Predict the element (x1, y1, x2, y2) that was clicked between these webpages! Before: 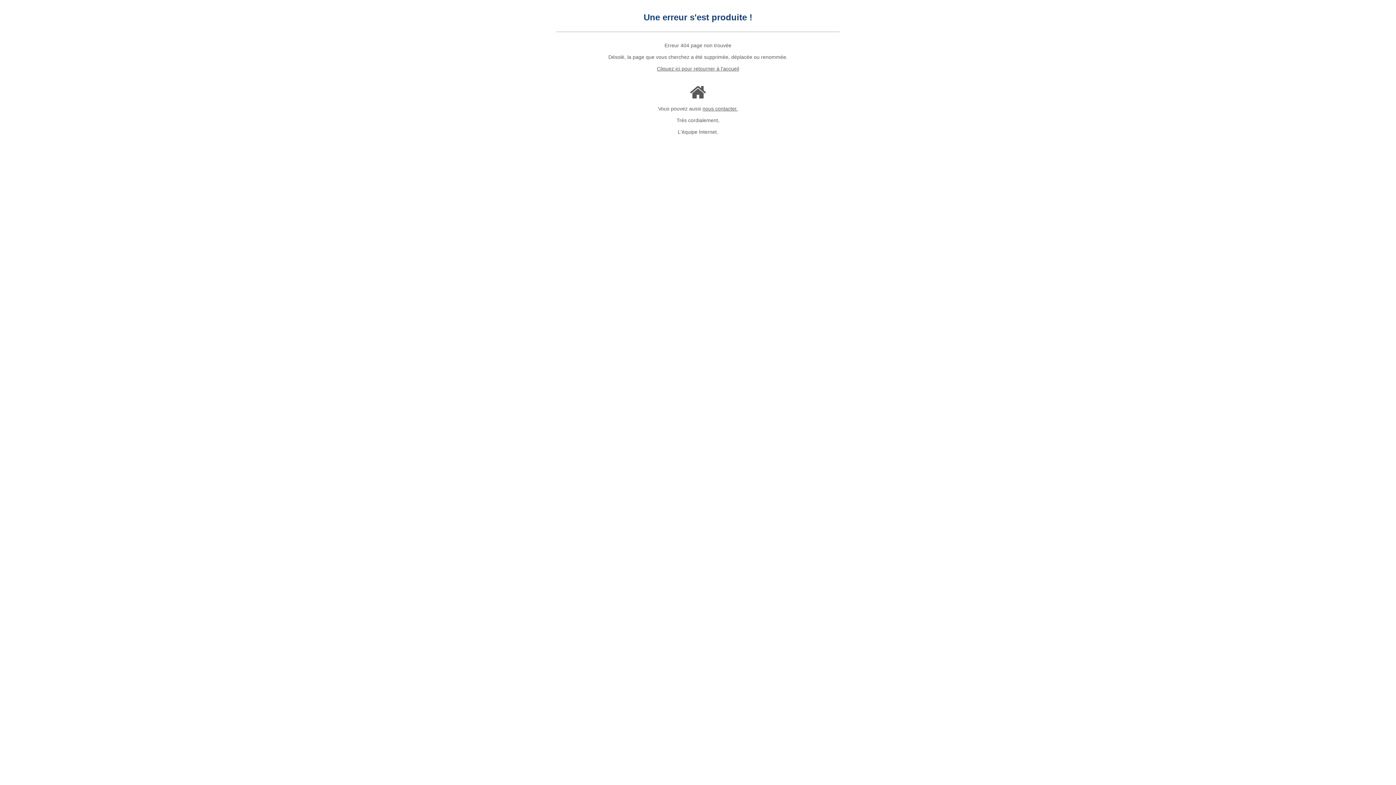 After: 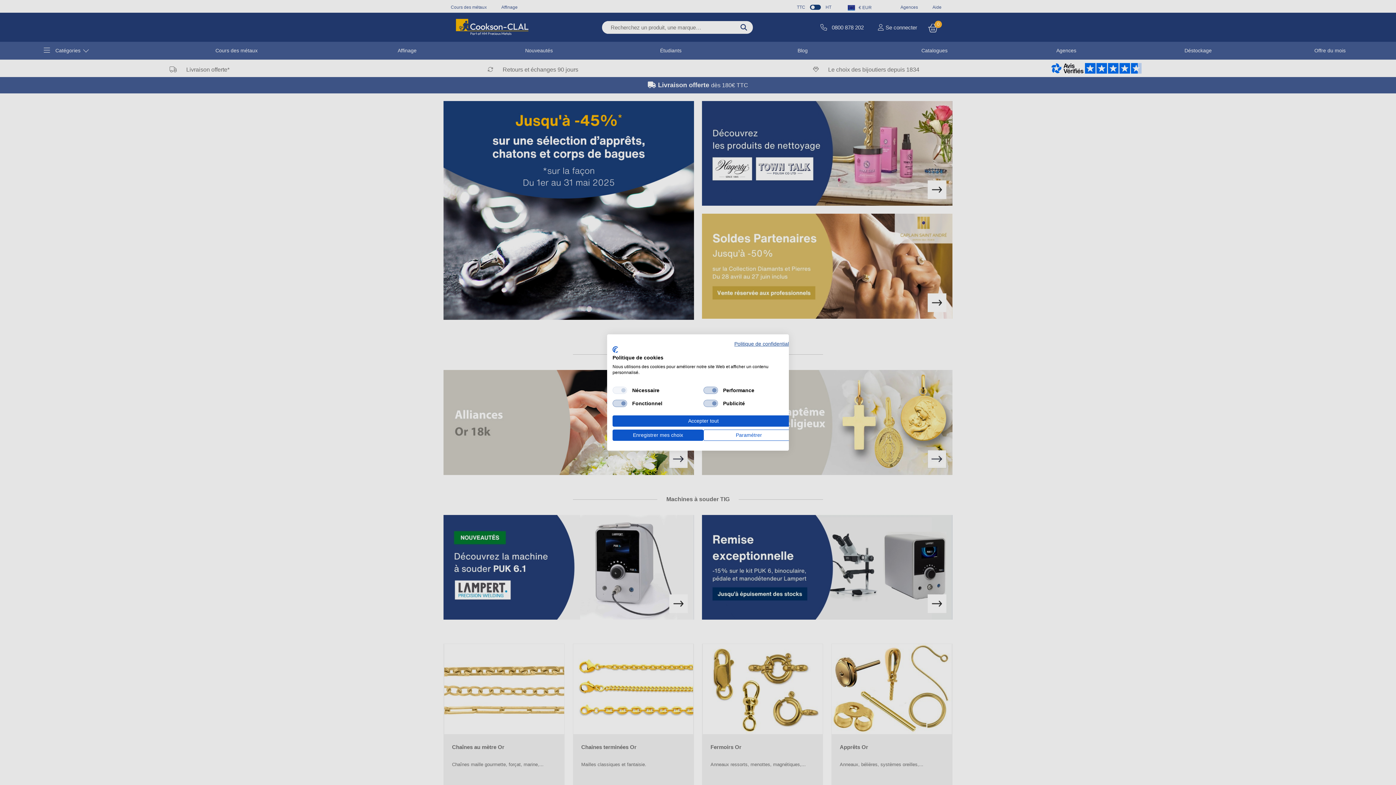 Action: bbox: (690, 93, 706, 99)